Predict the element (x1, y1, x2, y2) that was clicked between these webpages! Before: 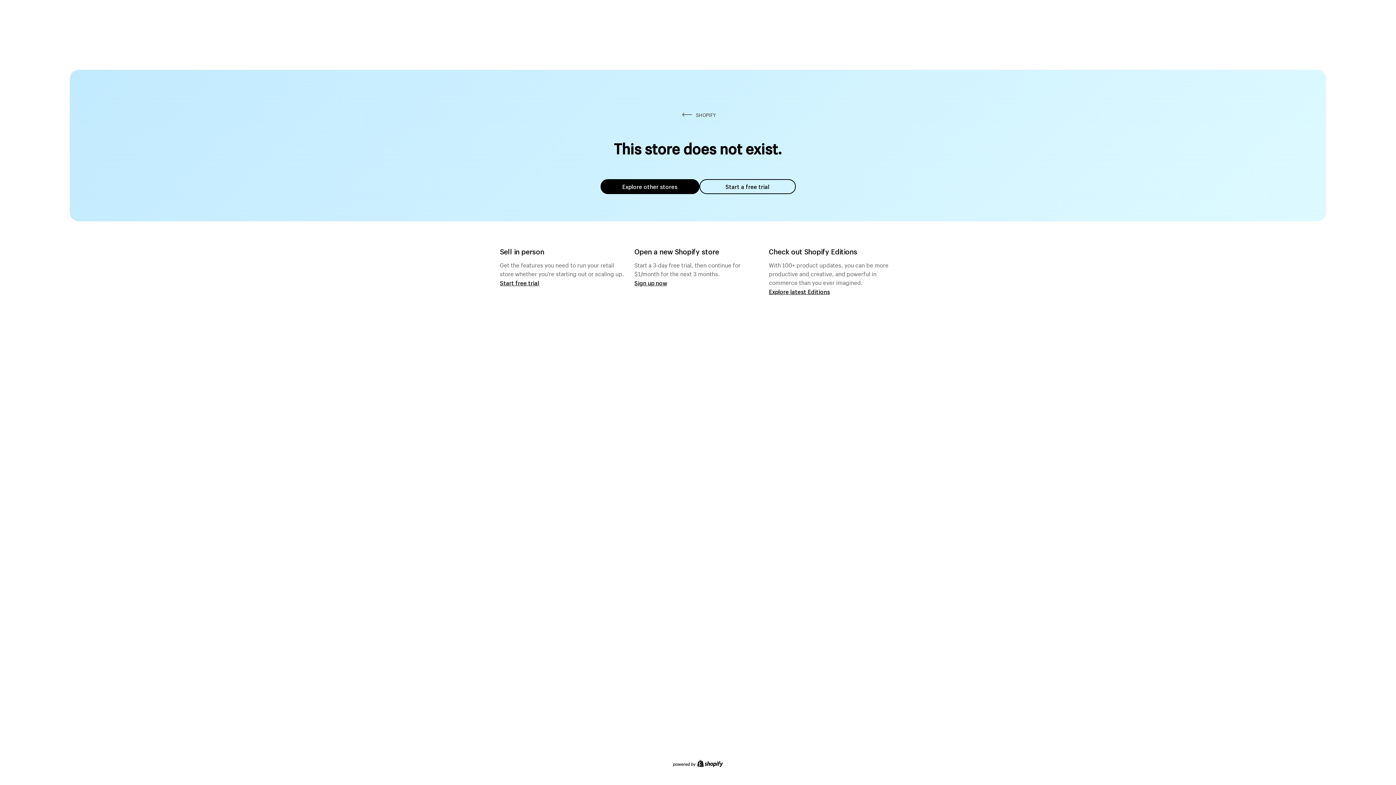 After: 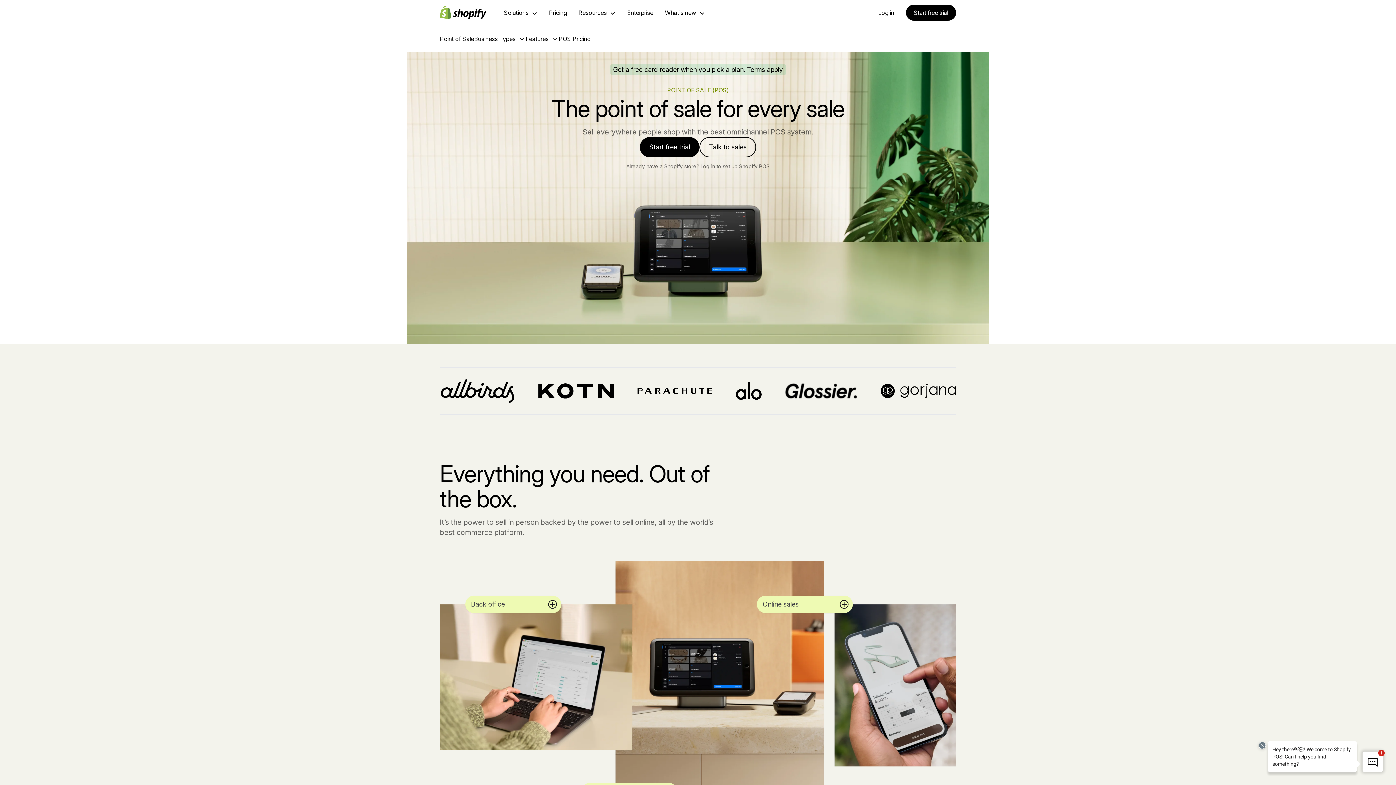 Action: bbox: (500, 279, 539, 286) label: Start free trial